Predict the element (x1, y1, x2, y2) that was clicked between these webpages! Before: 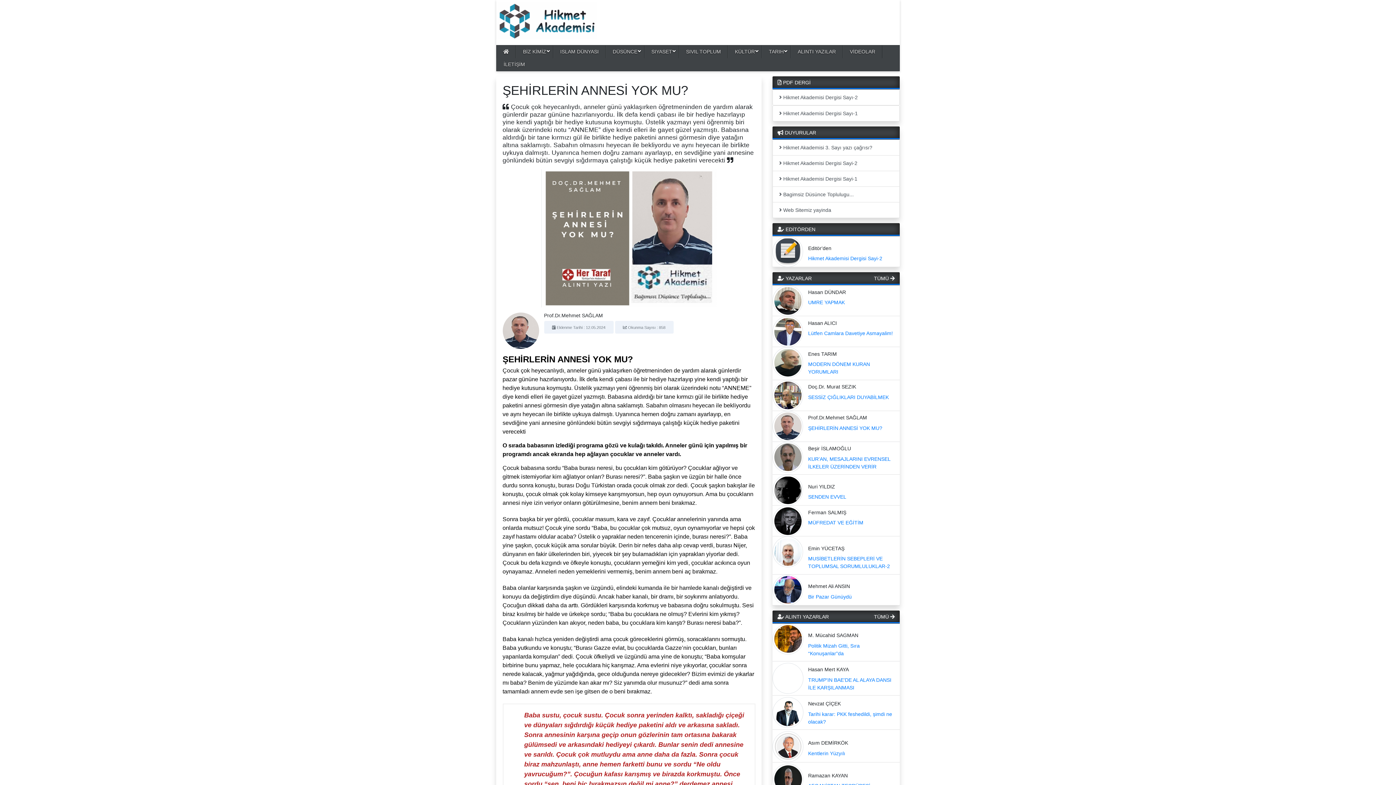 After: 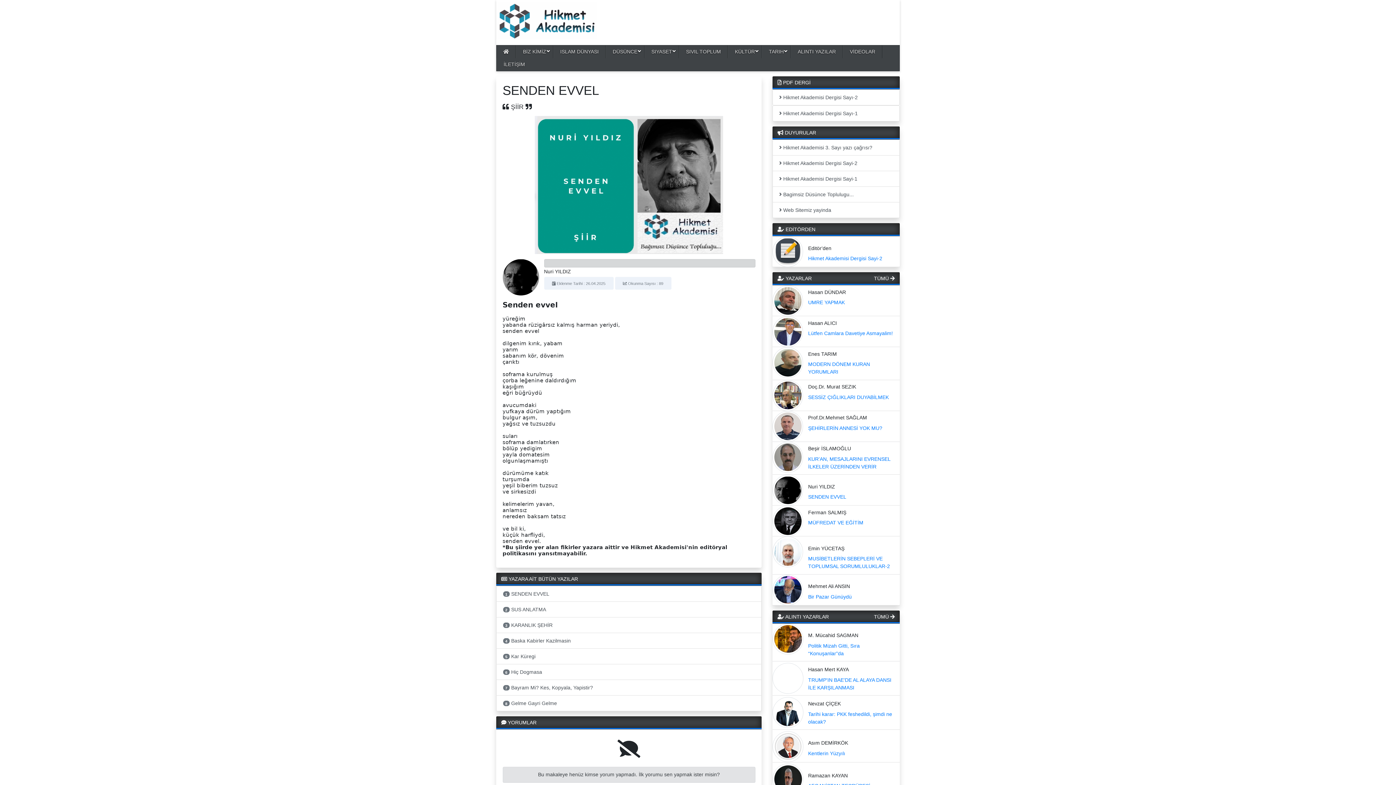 Action: label: SENDEN EVVEL bbox: (808, 494, 846, 500)